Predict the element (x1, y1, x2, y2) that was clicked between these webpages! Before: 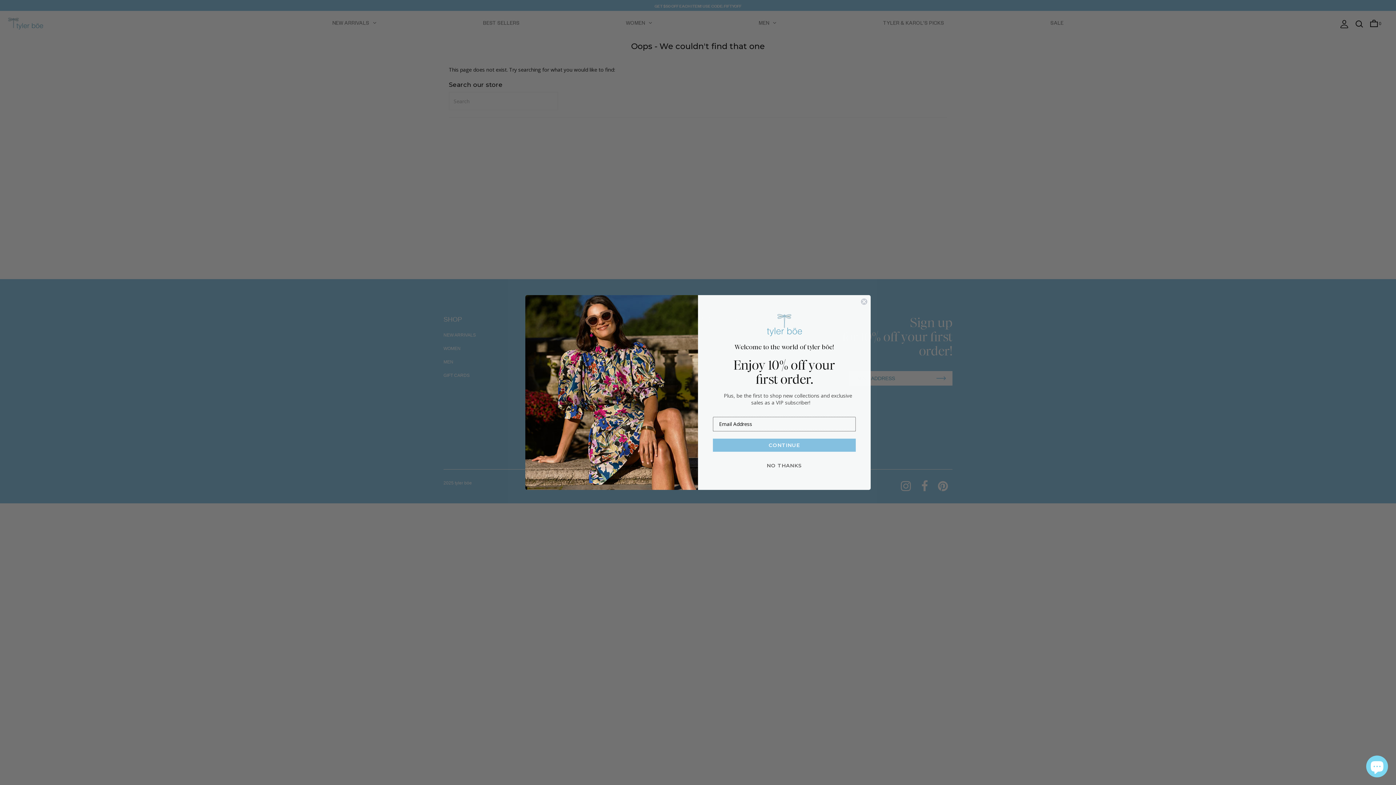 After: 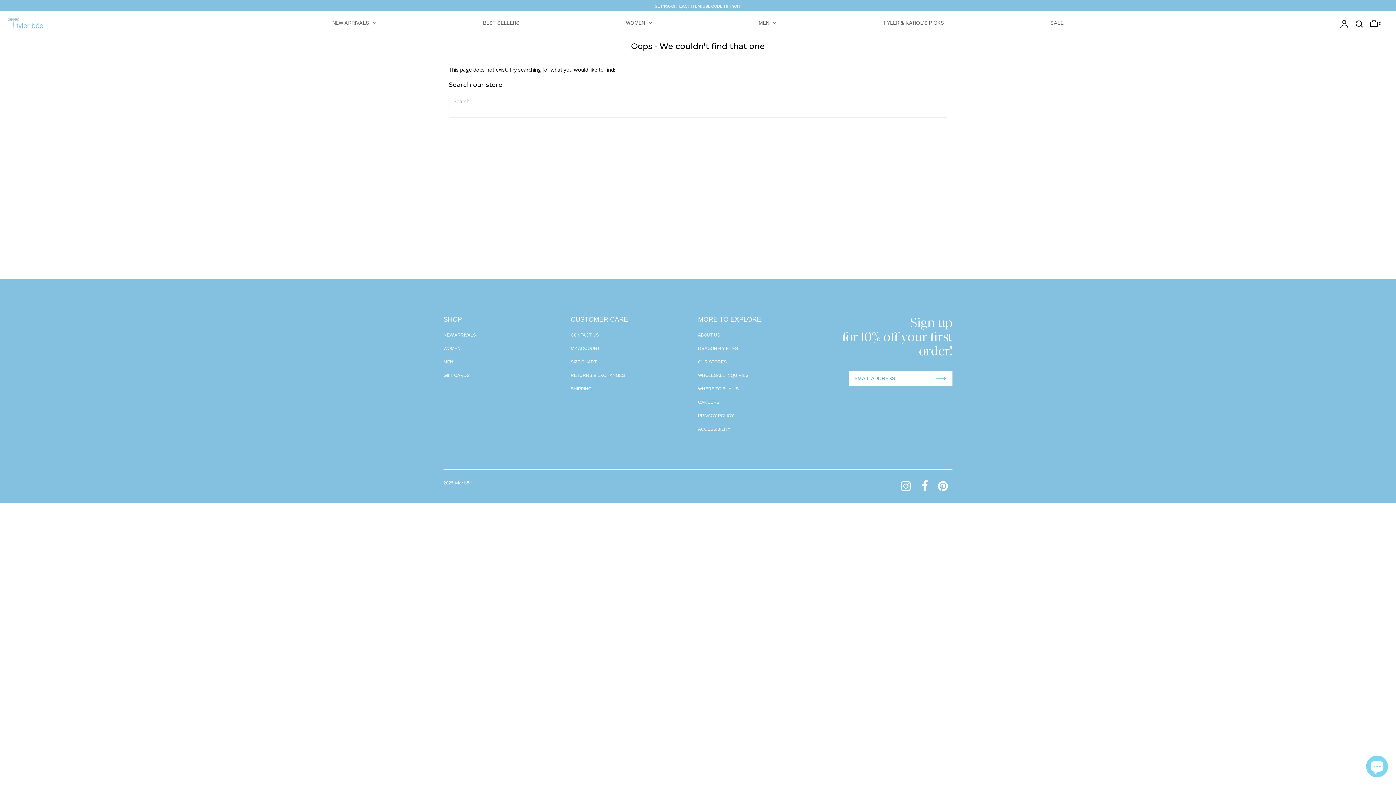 Action: bbox: (860, 298, 868, 305) label: Close dialog